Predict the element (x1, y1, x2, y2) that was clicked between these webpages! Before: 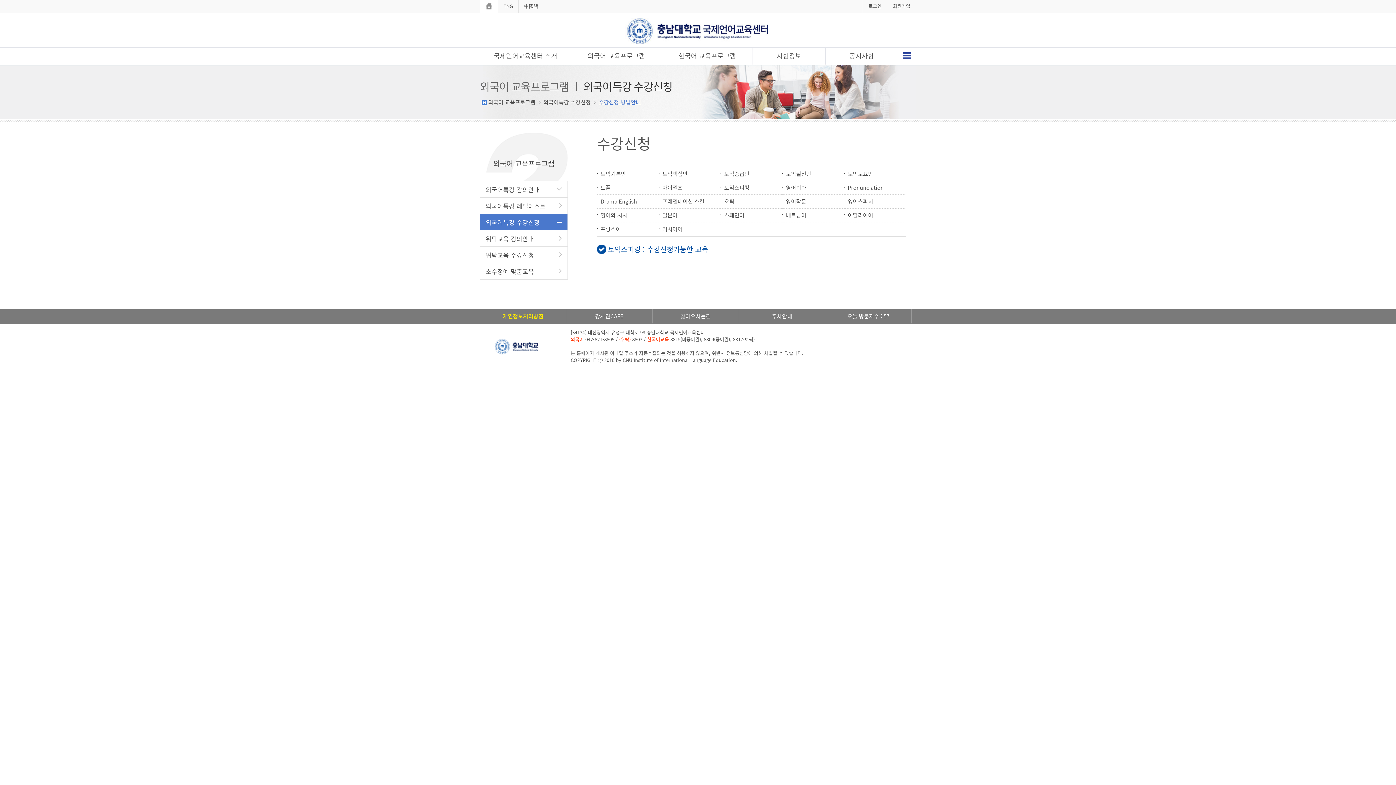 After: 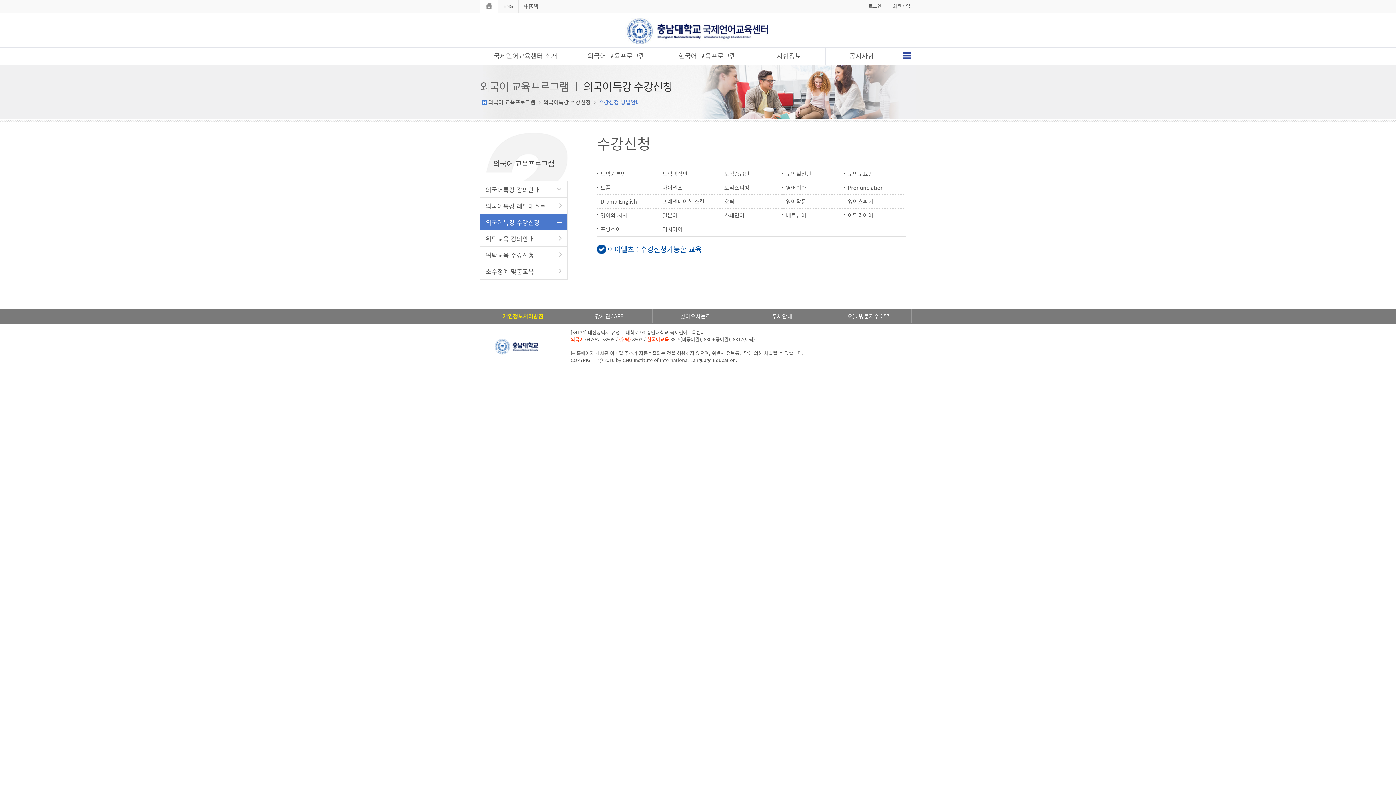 Action: label: 아이엘츠 bbox: (658, 181, 720, 194)